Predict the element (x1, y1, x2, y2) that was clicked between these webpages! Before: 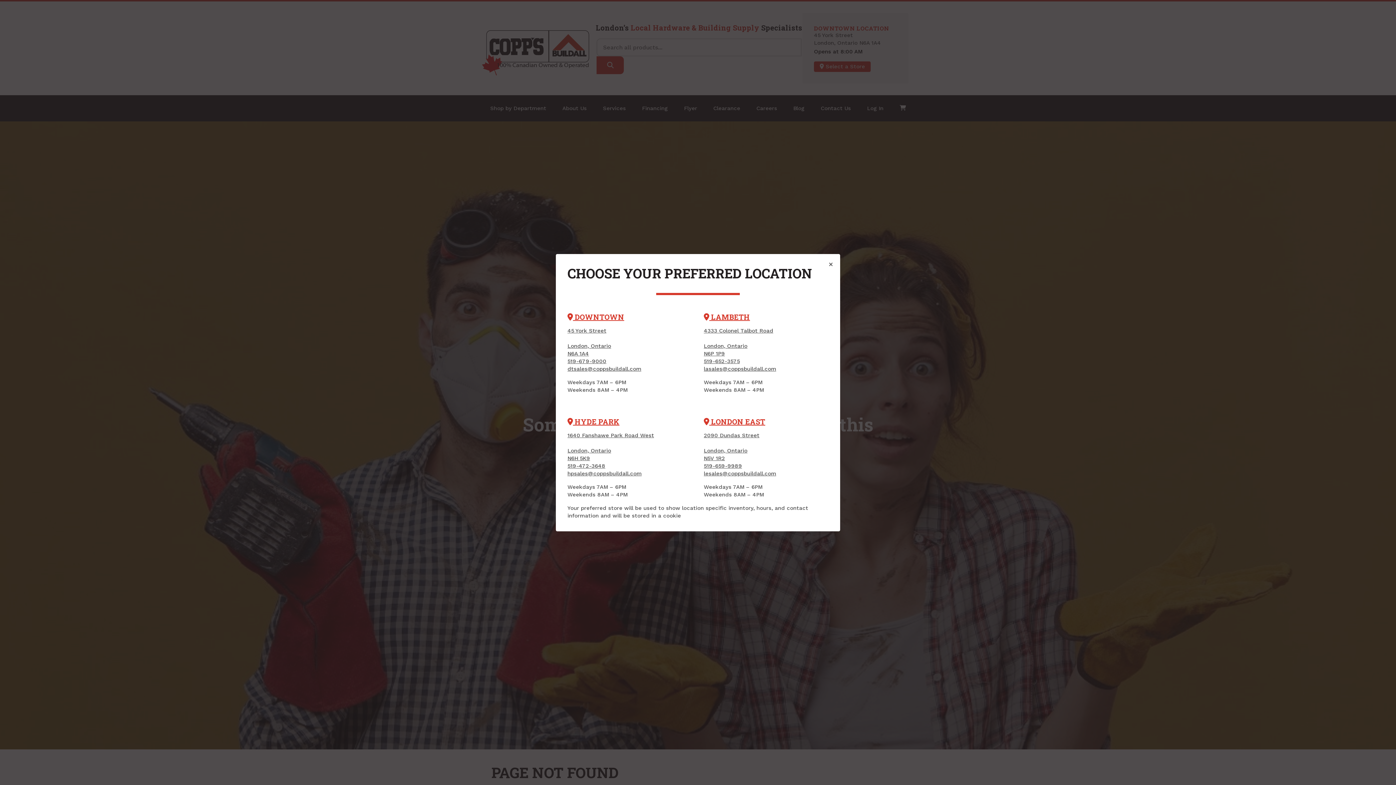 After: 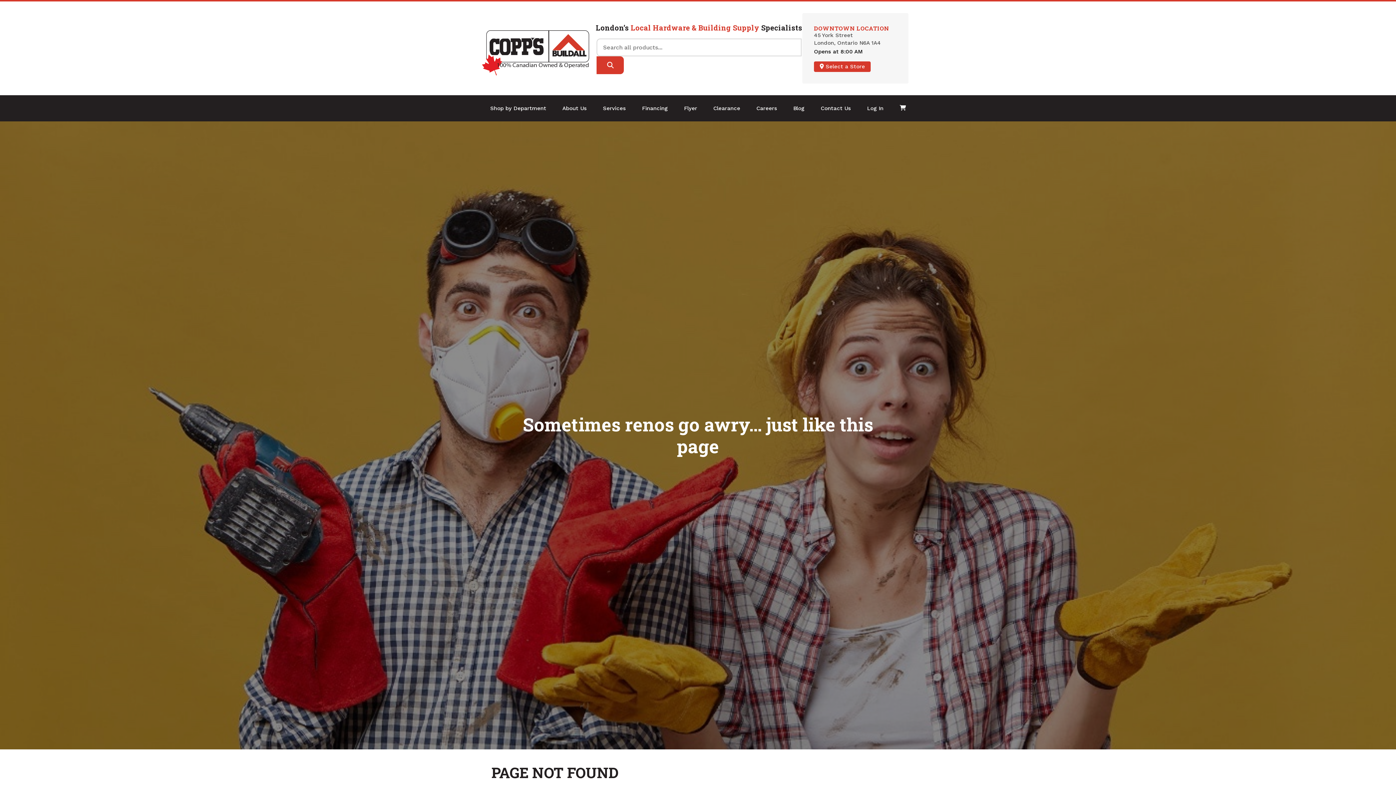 Action: label:  DOWNTOWN bbox: (567, 312, 692, 321)